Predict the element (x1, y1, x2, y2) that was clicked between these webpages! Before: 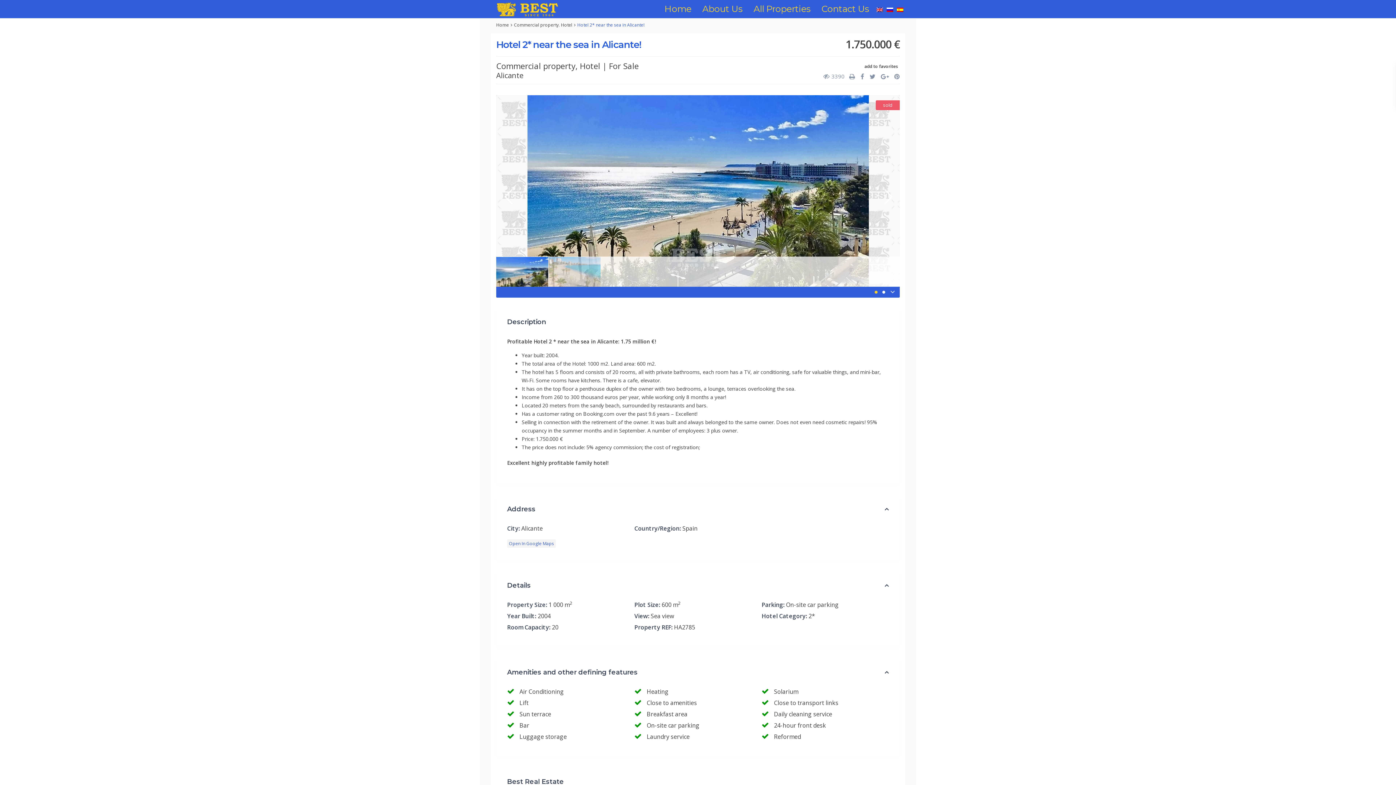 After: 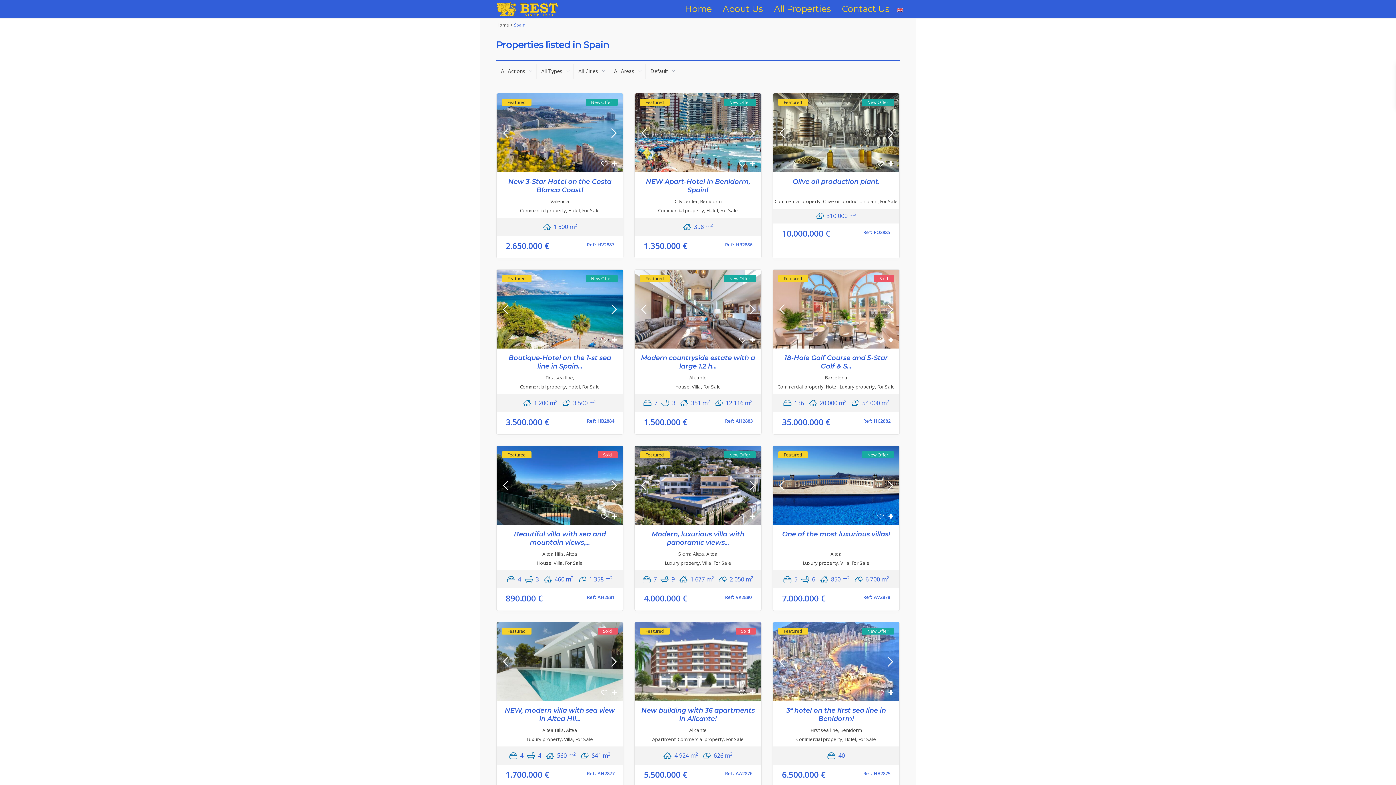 Action: bbox: (682, 524, 697, 532) label: Spain